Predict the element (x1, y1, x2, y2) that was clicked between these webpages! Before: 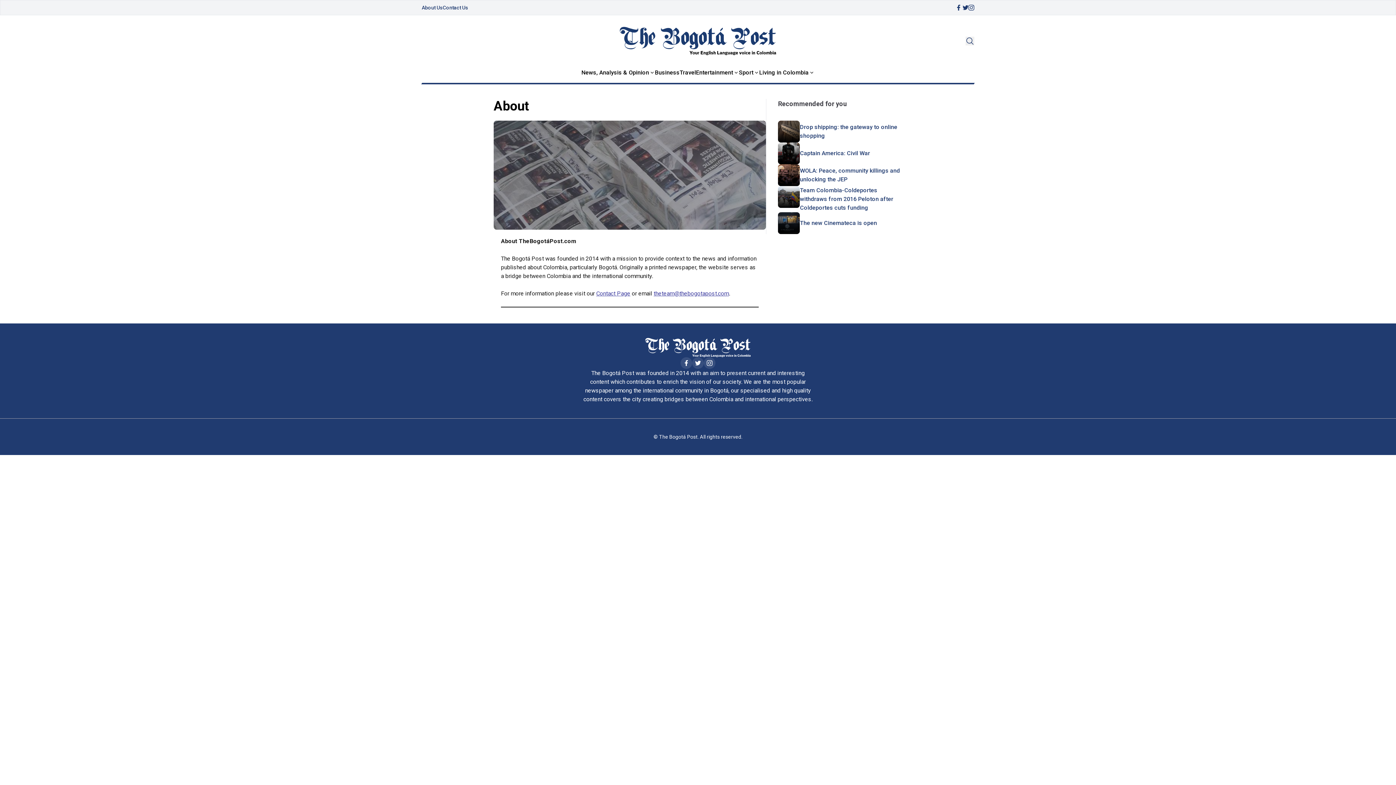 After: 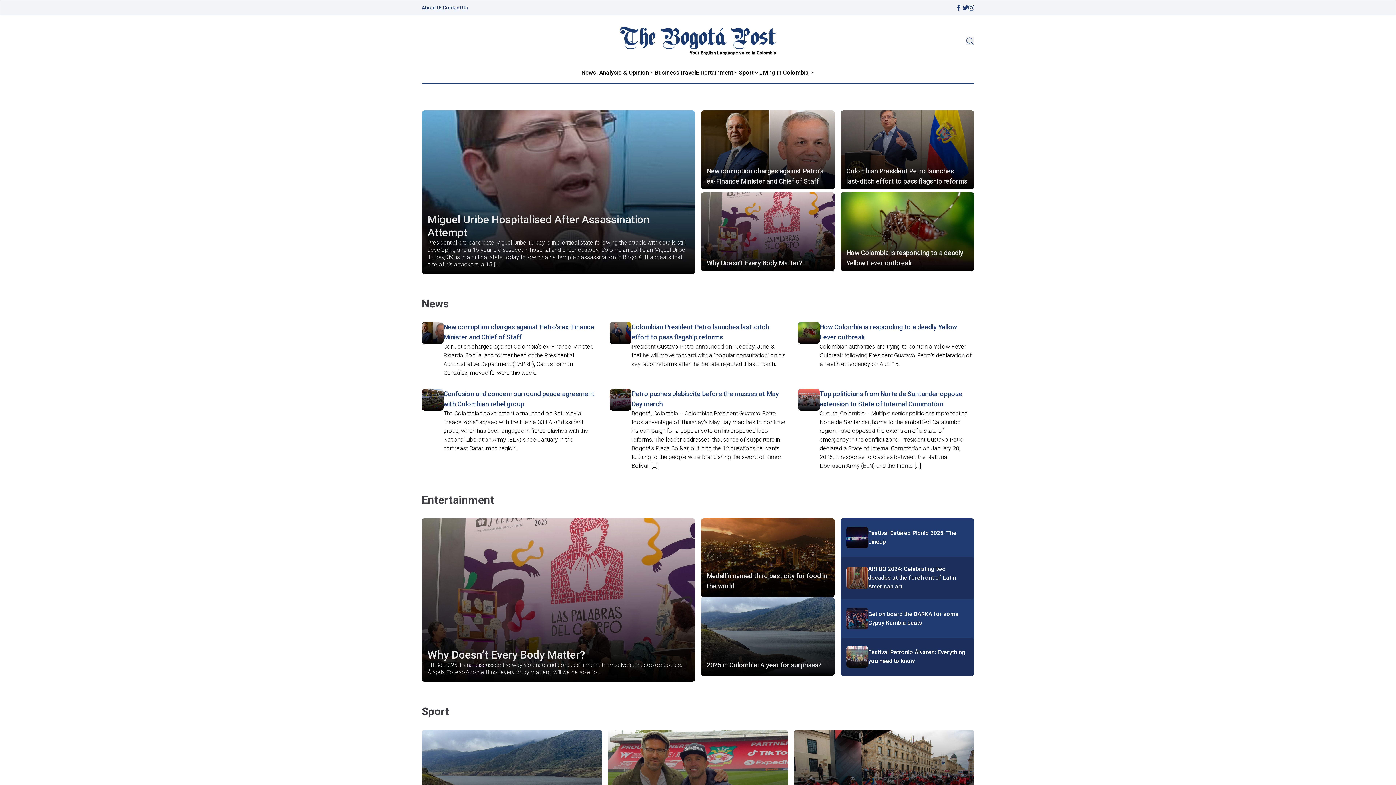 Action: bbox: (645, 338, 750, 357)